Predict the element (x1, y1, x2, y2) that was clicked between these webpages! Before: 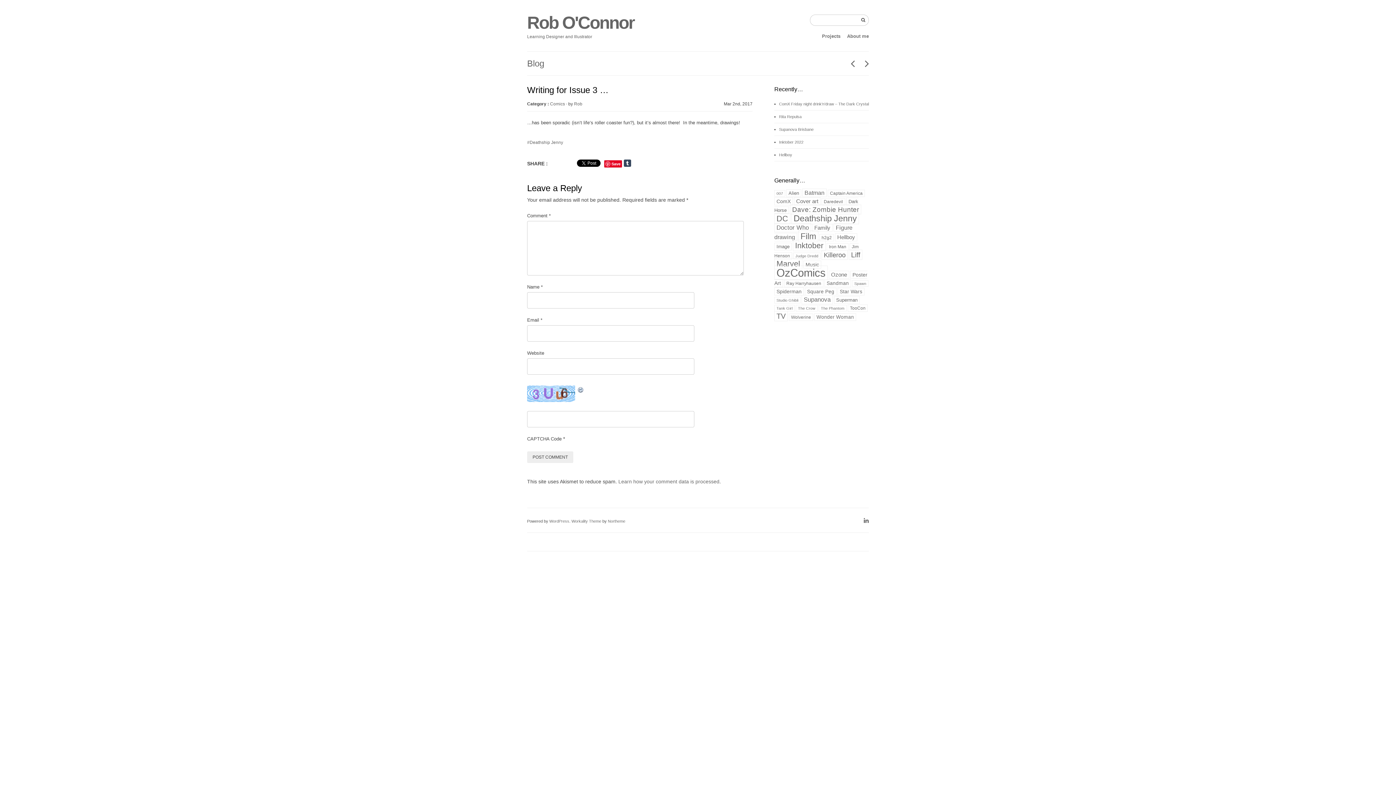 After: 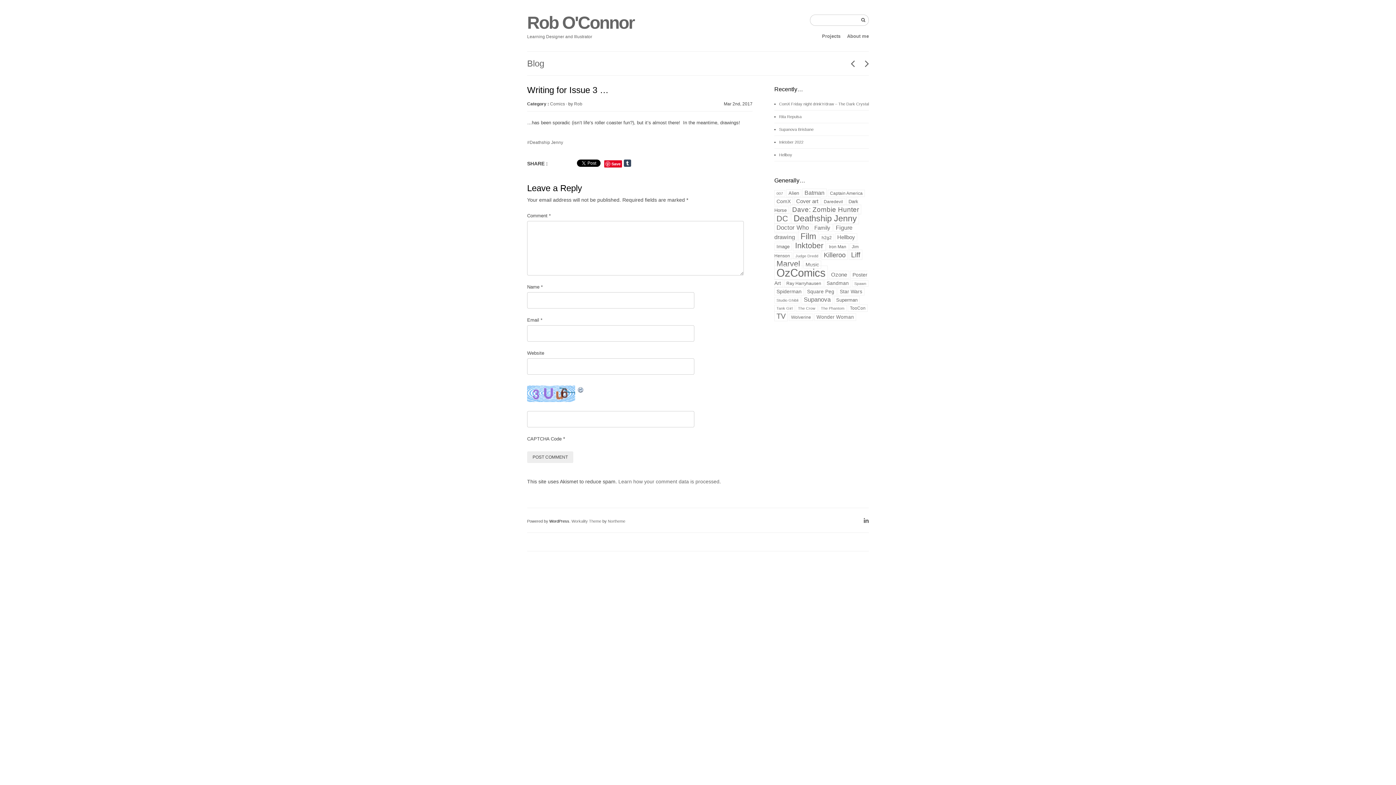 Action: bbox: (549, 519, 569, 523) label: WordPress